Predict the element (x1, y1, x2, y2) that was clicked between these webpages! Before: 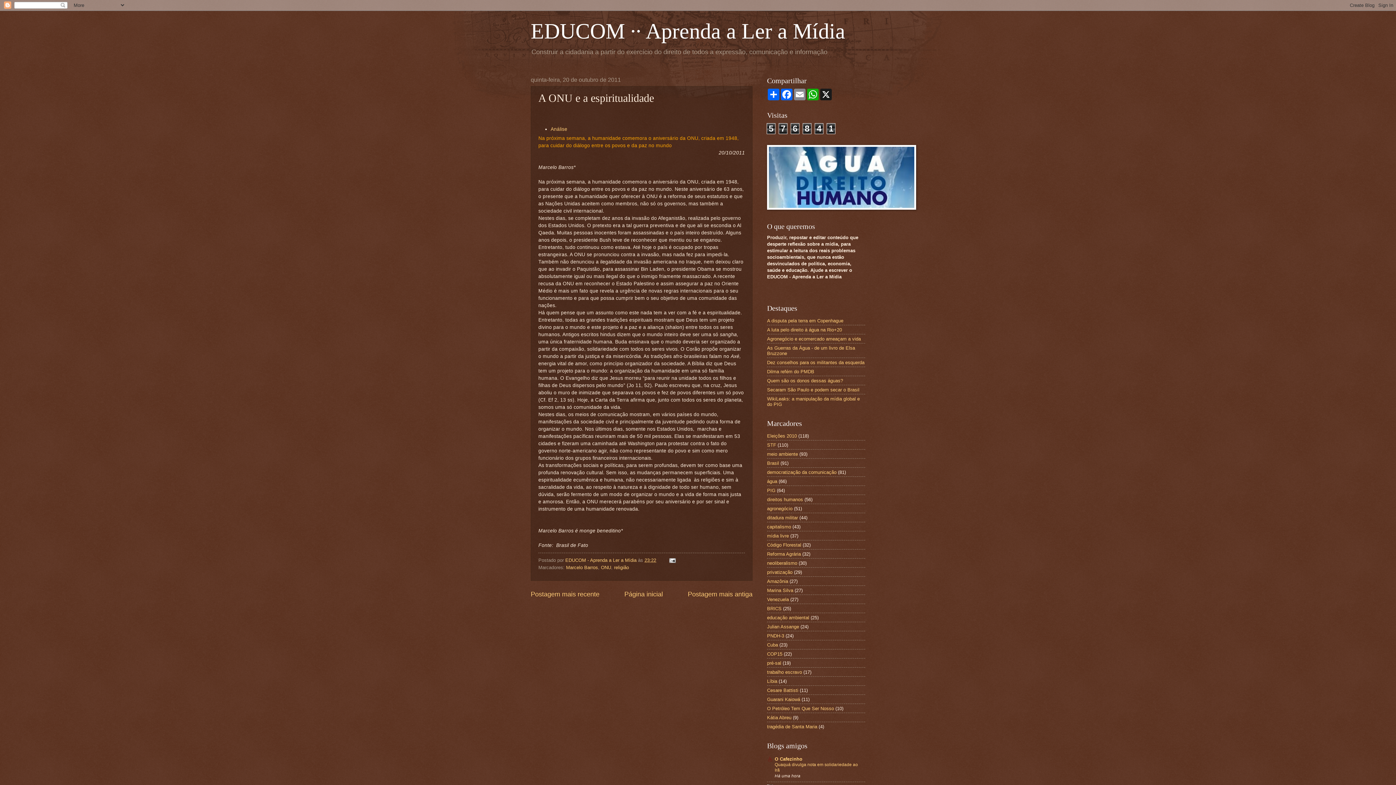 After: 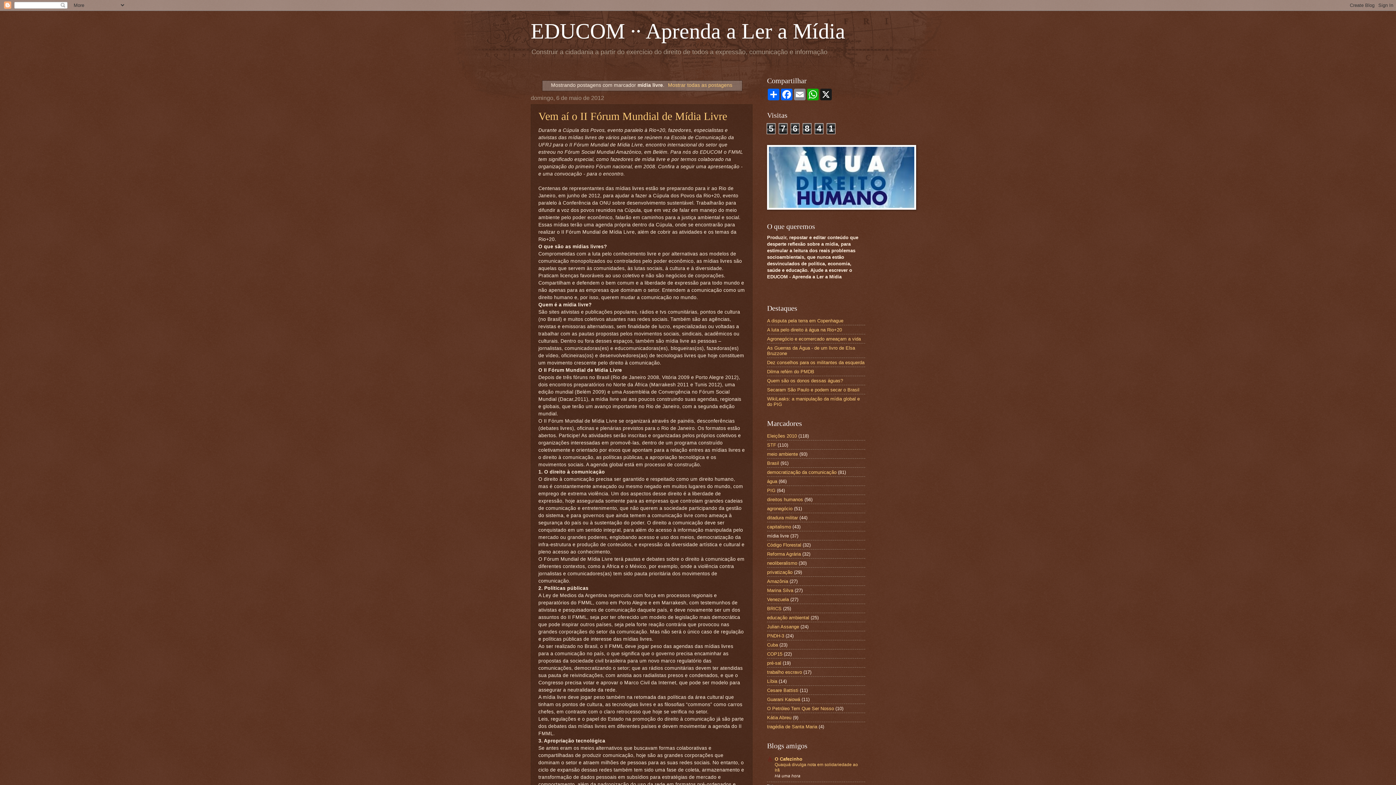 Action: label: mídia livre bbox: (767, 533, 789, 538)